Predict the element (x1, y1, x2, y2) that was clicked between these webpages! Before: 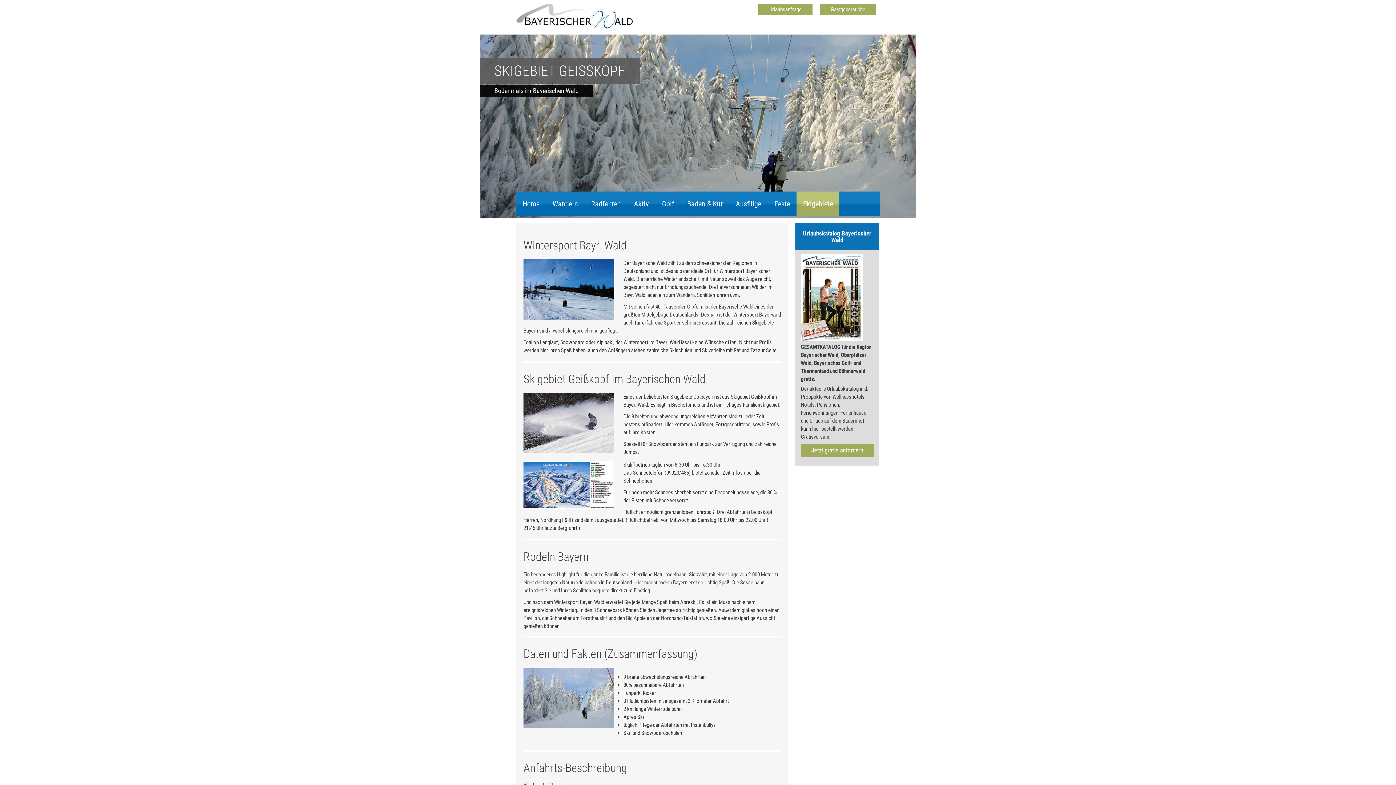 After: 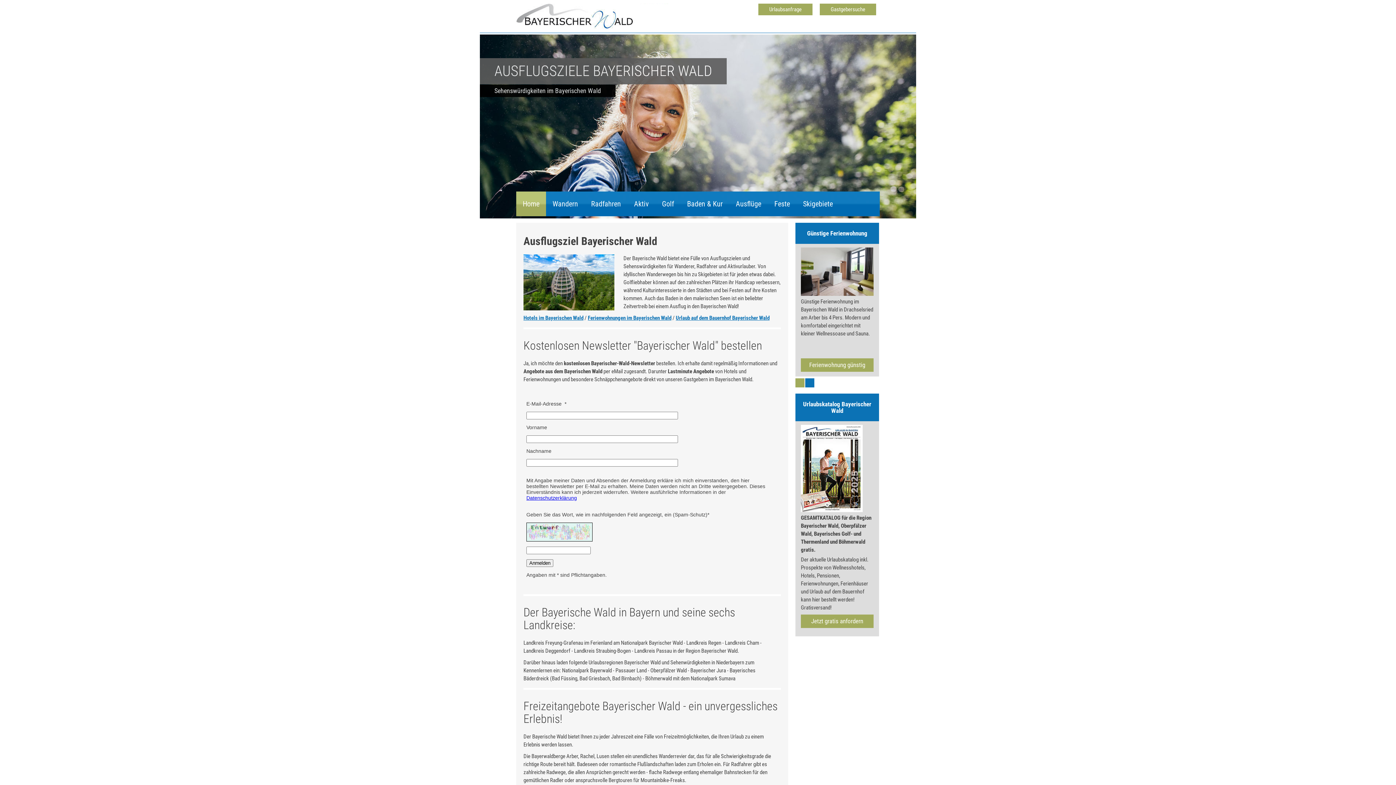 Action: label: Home bbox: (516, 191, 546, 216)